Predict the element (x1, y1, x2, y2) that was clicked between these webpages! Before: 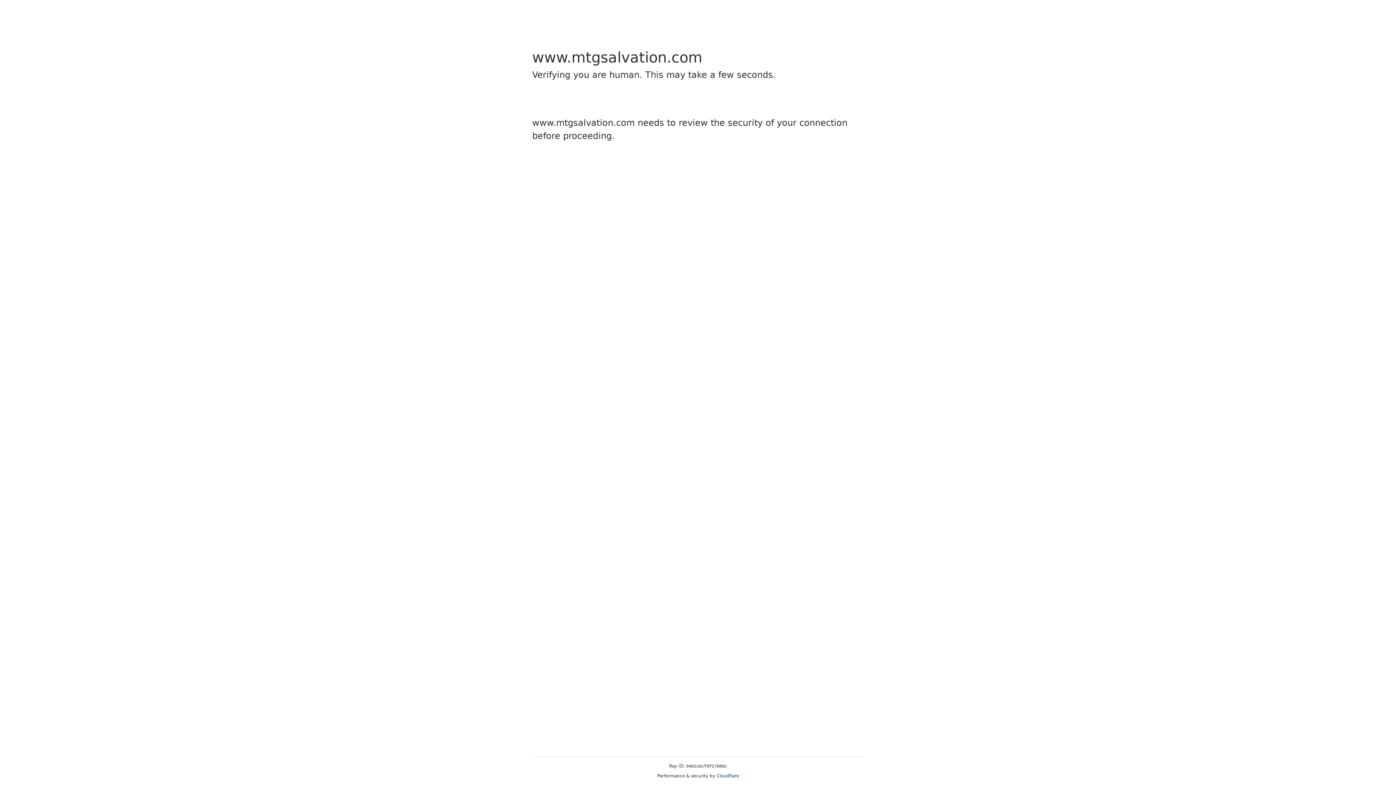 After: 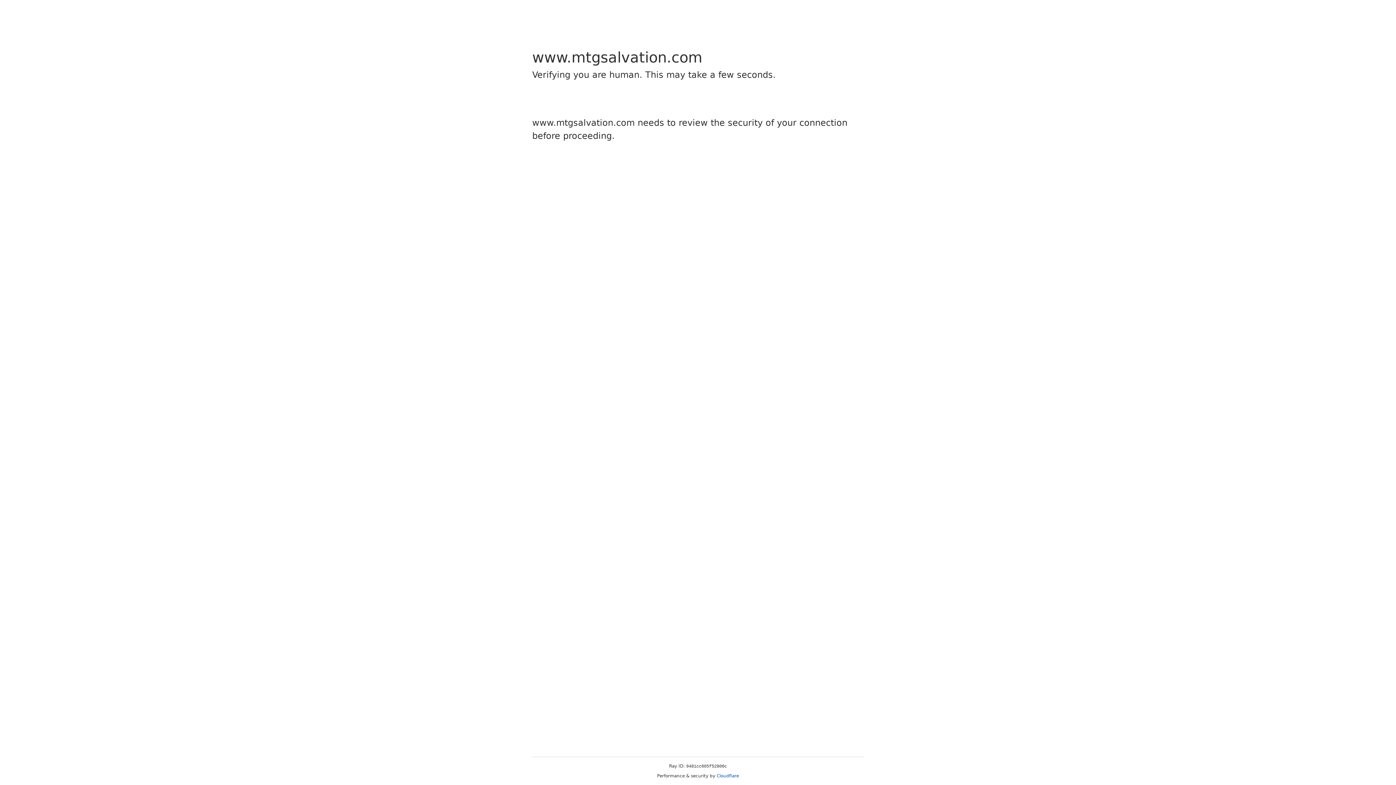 Action: label: Cloudflare bbox: (716, 773, 739, 778)